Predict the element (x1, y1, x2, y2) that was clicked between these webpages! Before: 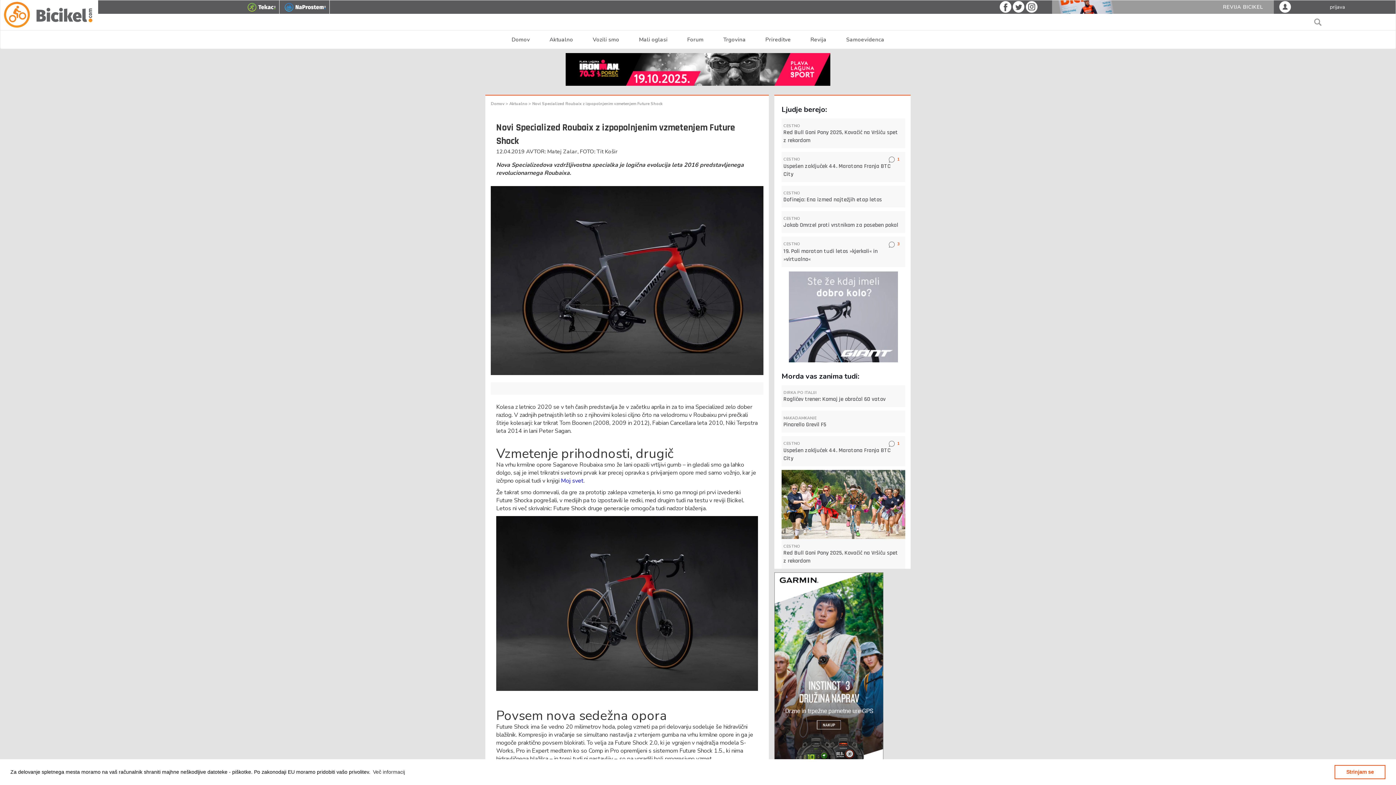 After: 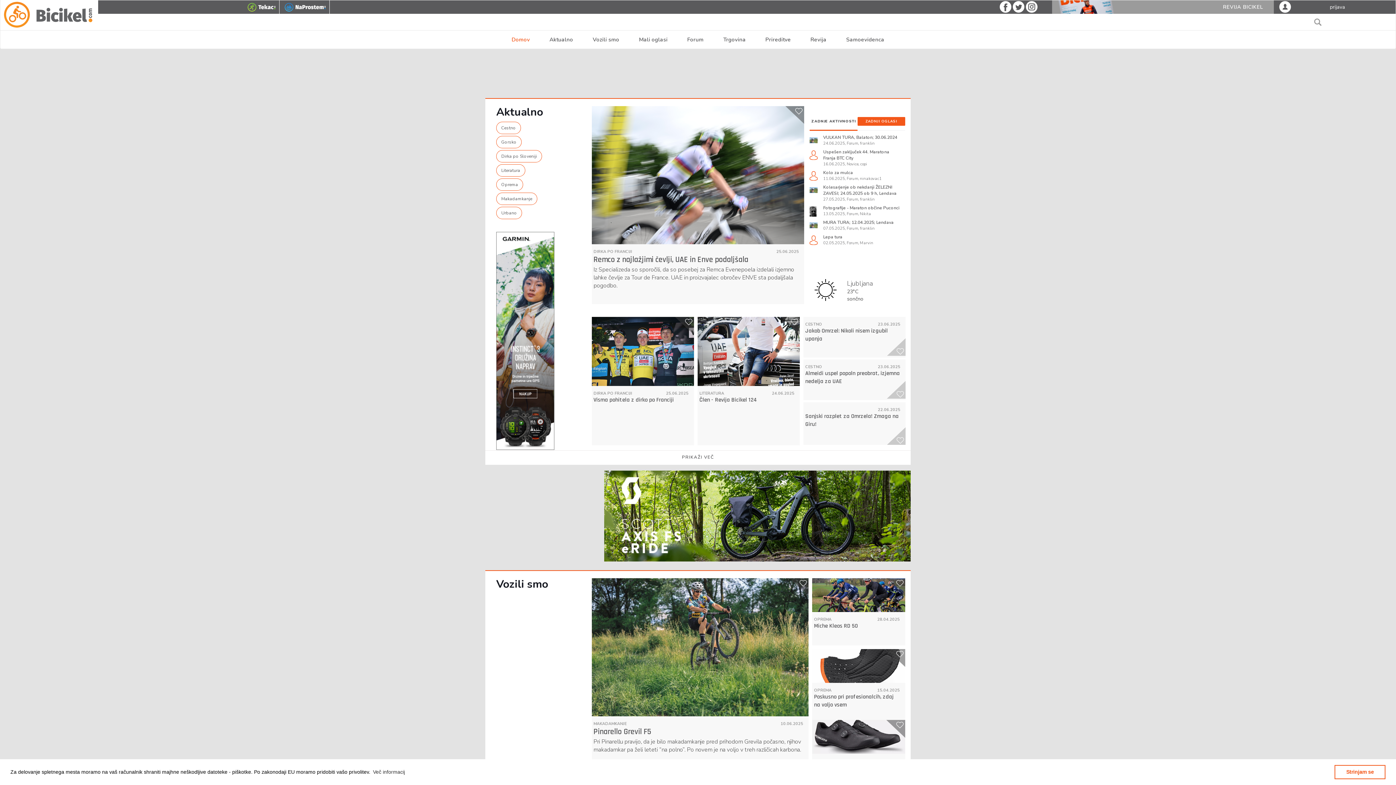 Action: bbox: (502, 30, 539, 48) label: Domov